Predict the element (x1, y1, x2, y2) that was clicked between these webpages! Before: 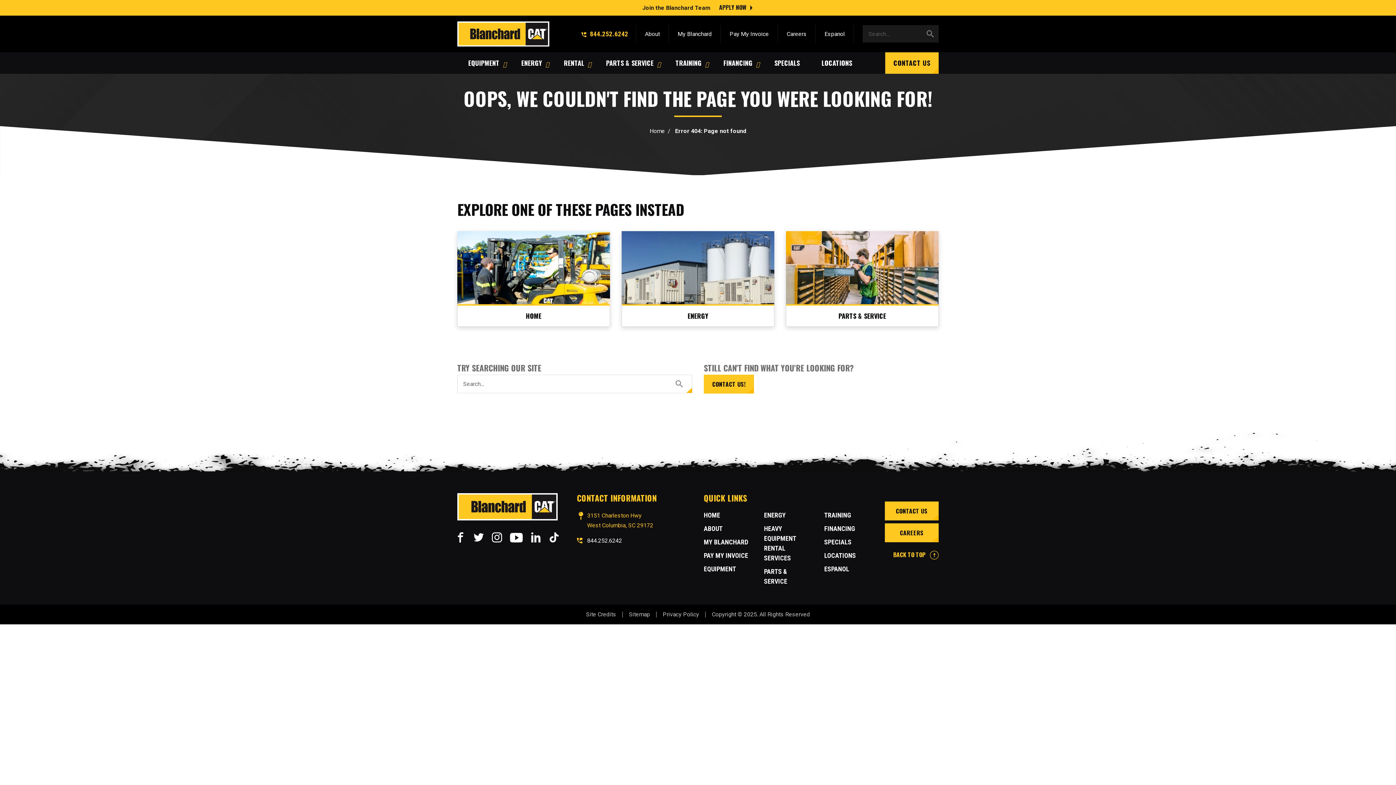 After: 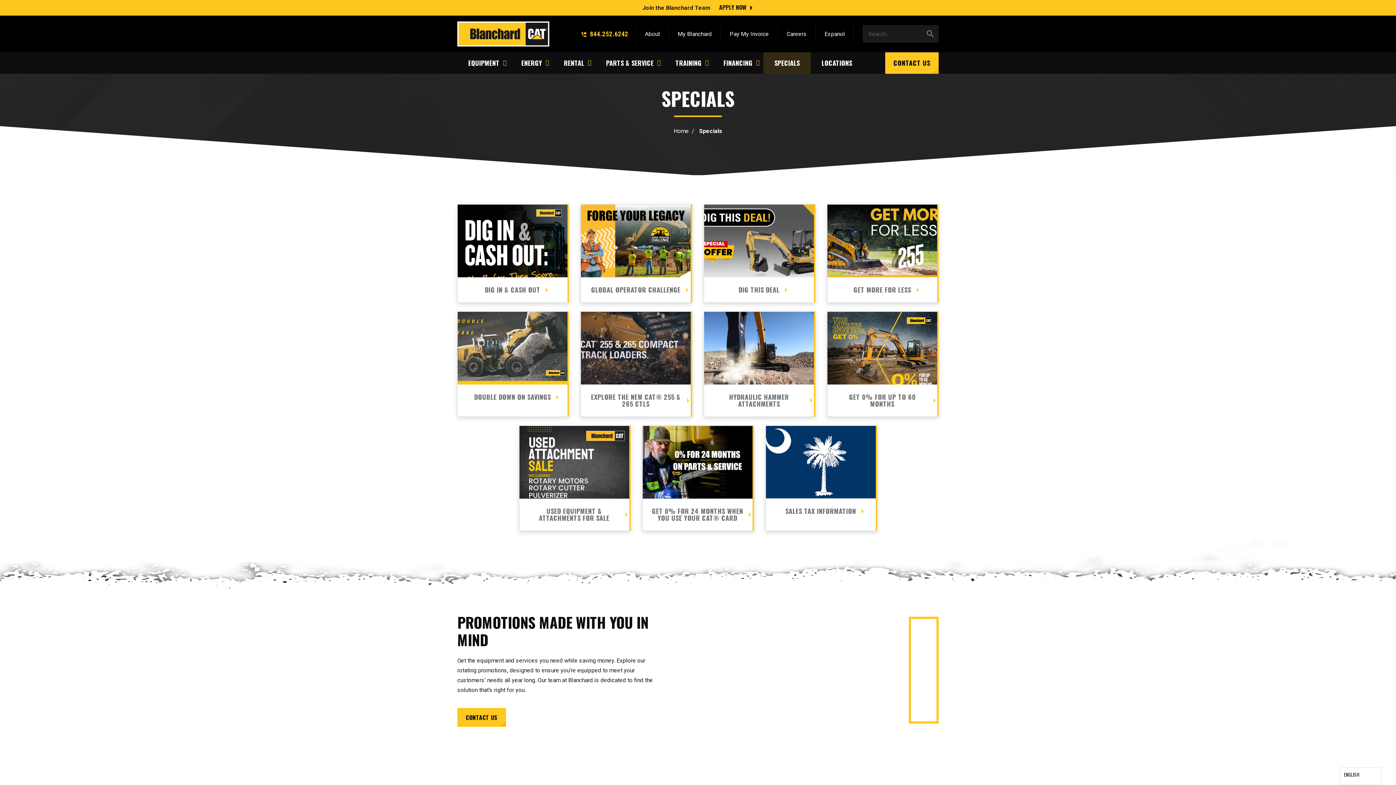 Action: bbox: (824, 538, 851, 546) label: SPECIALS